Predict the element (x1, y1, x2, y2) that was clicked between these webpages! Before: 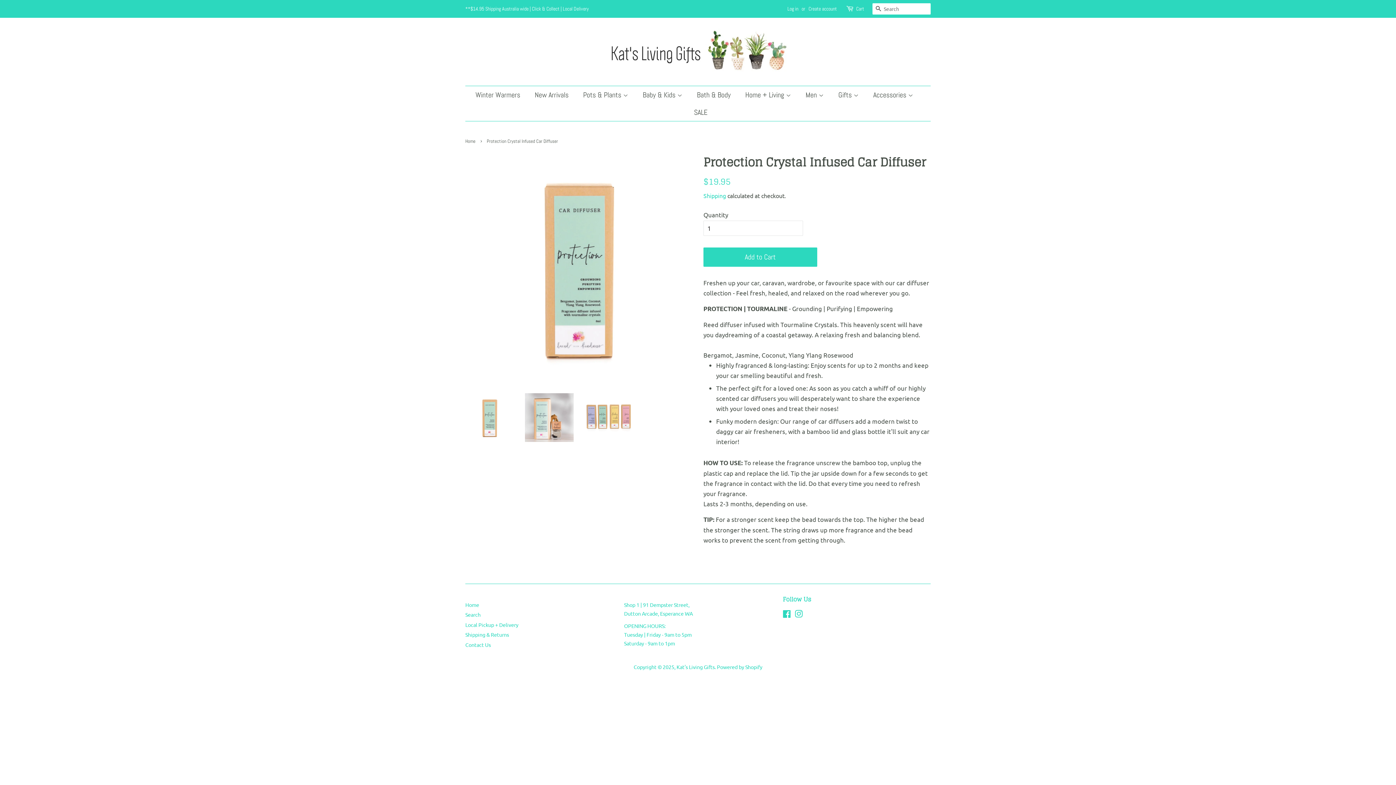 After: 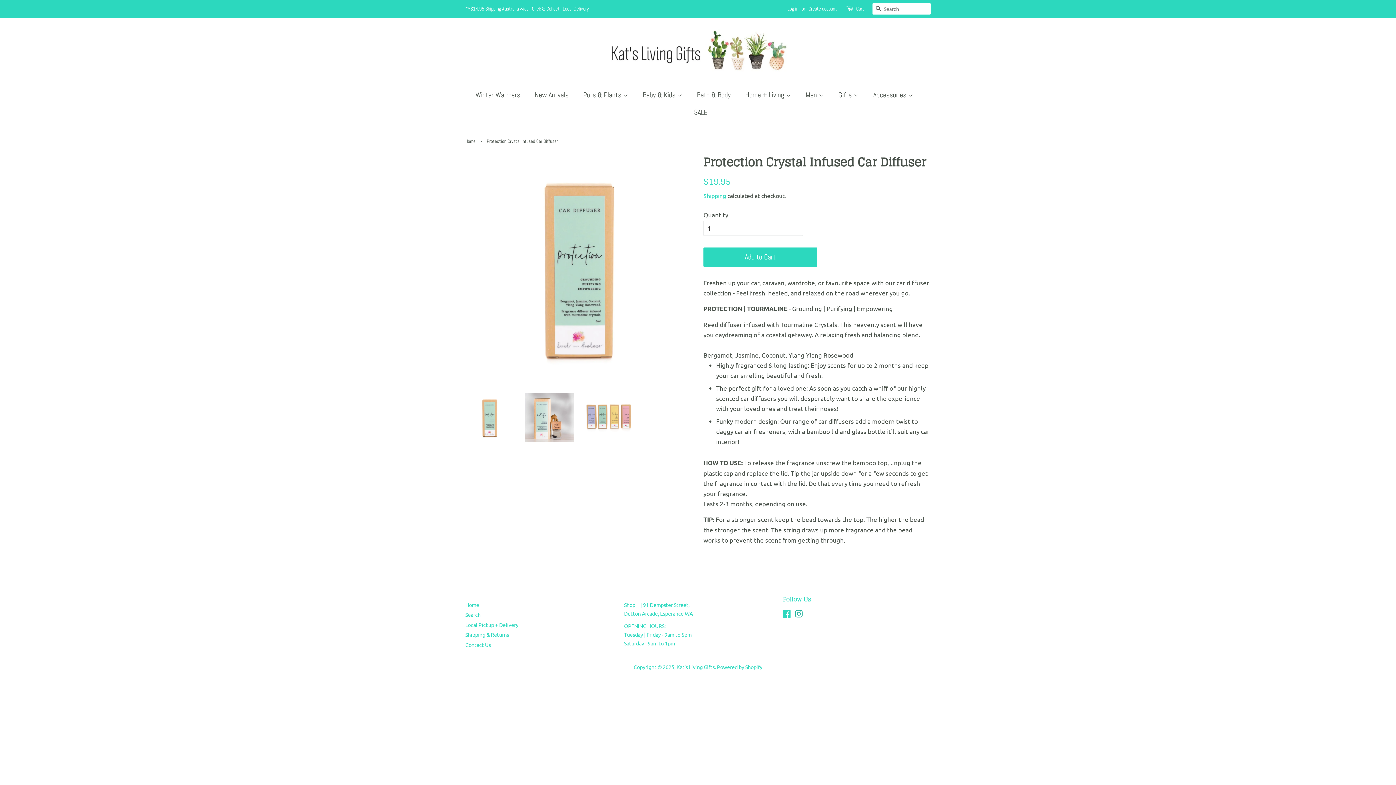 Action: label: Instagram bbox: (795, 611, 803, 618)